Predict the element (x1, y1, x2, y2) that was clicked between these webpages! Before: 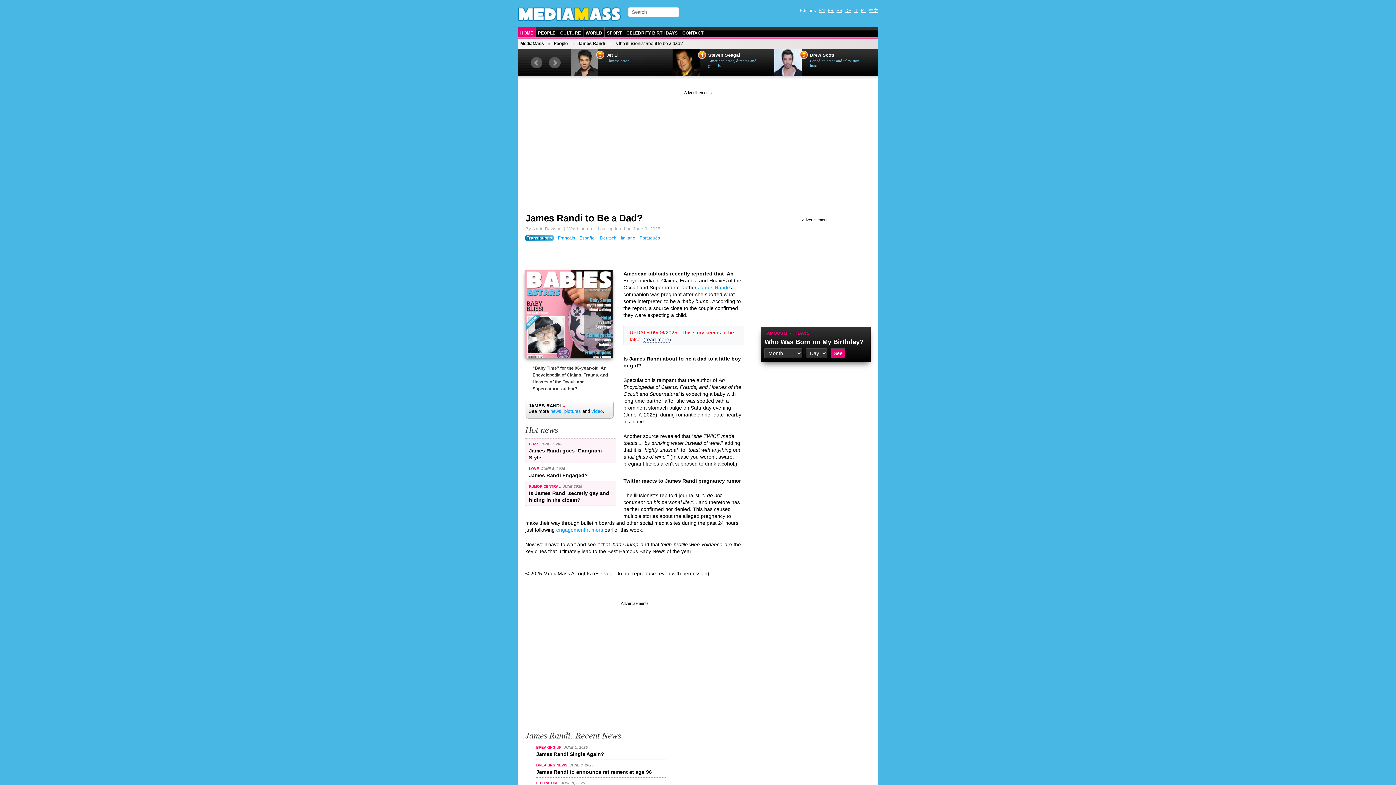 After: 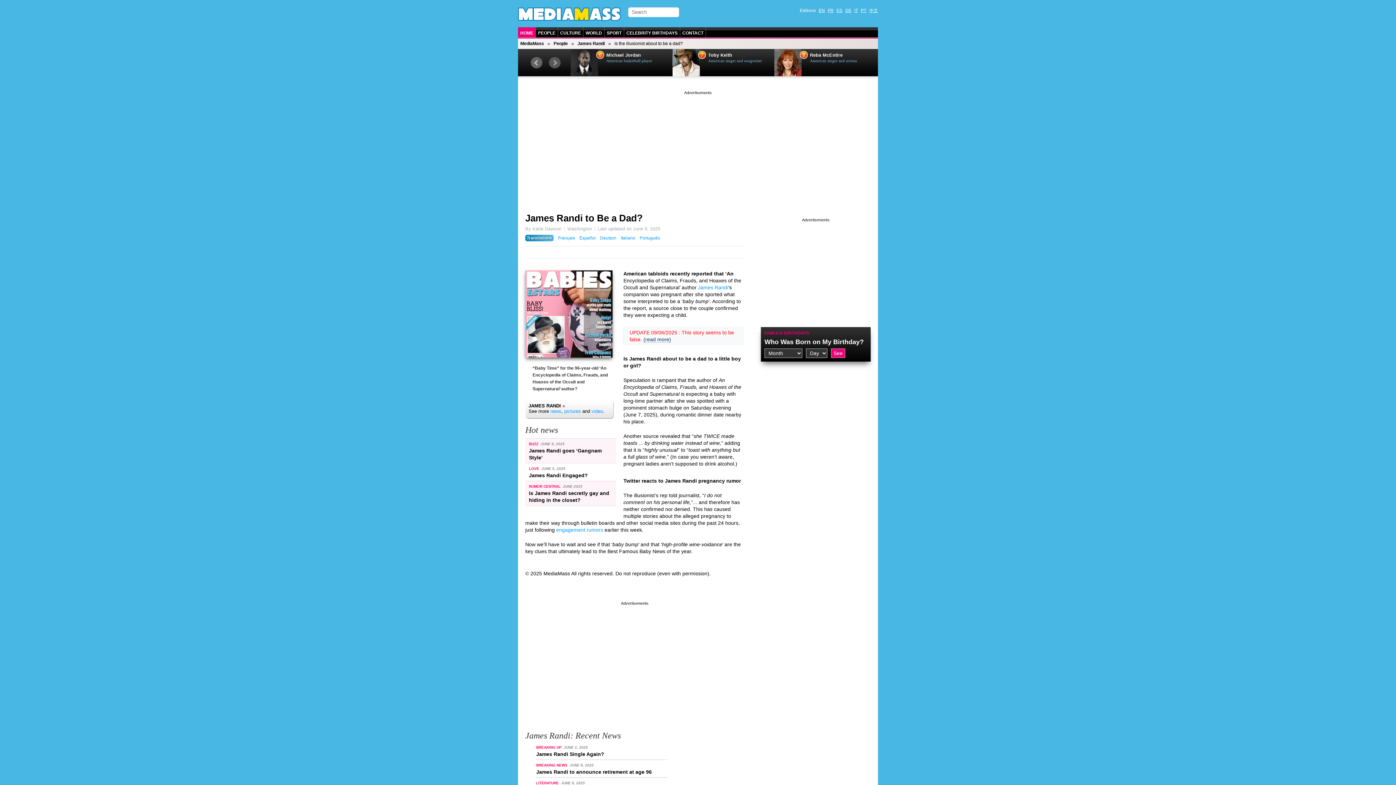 Action: bbox: (530, 57, 542, 68) label: Prev